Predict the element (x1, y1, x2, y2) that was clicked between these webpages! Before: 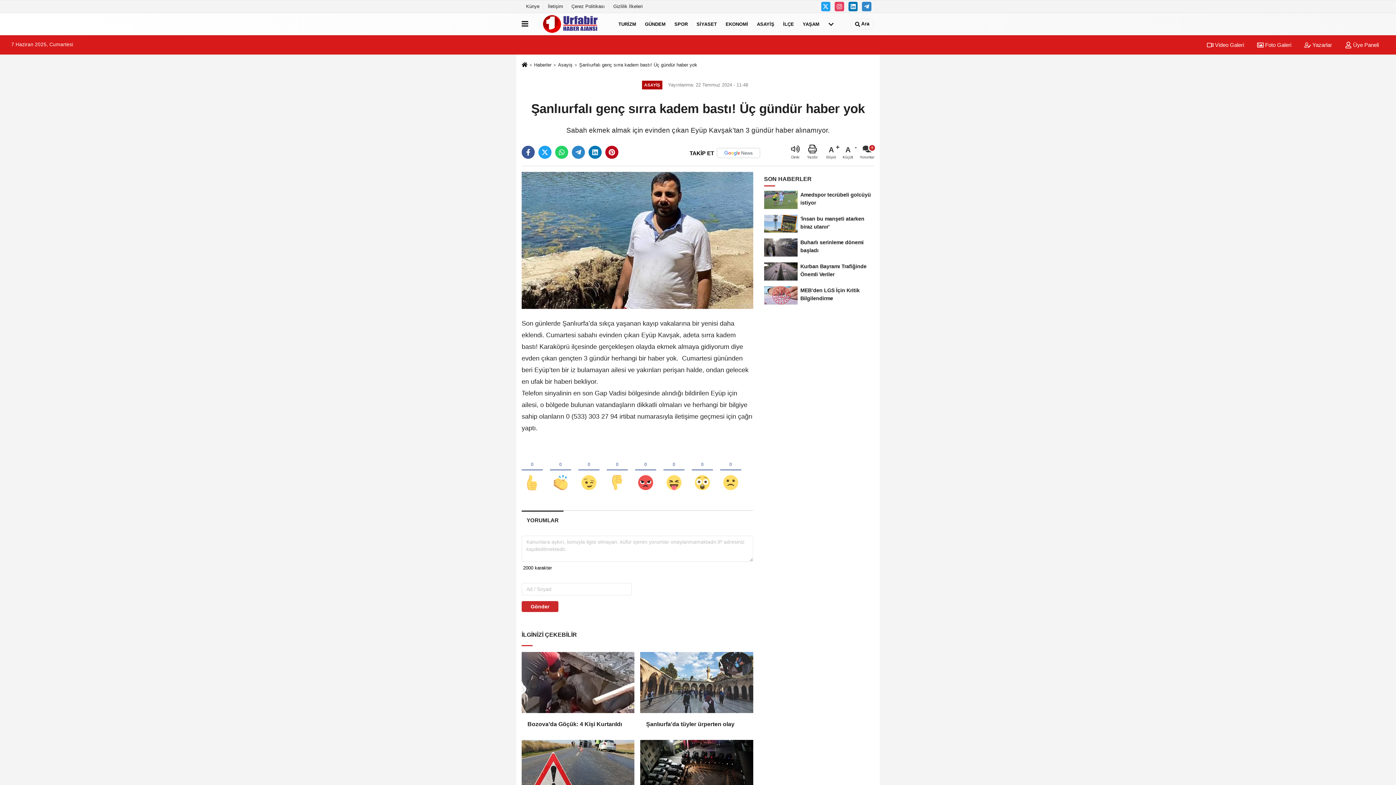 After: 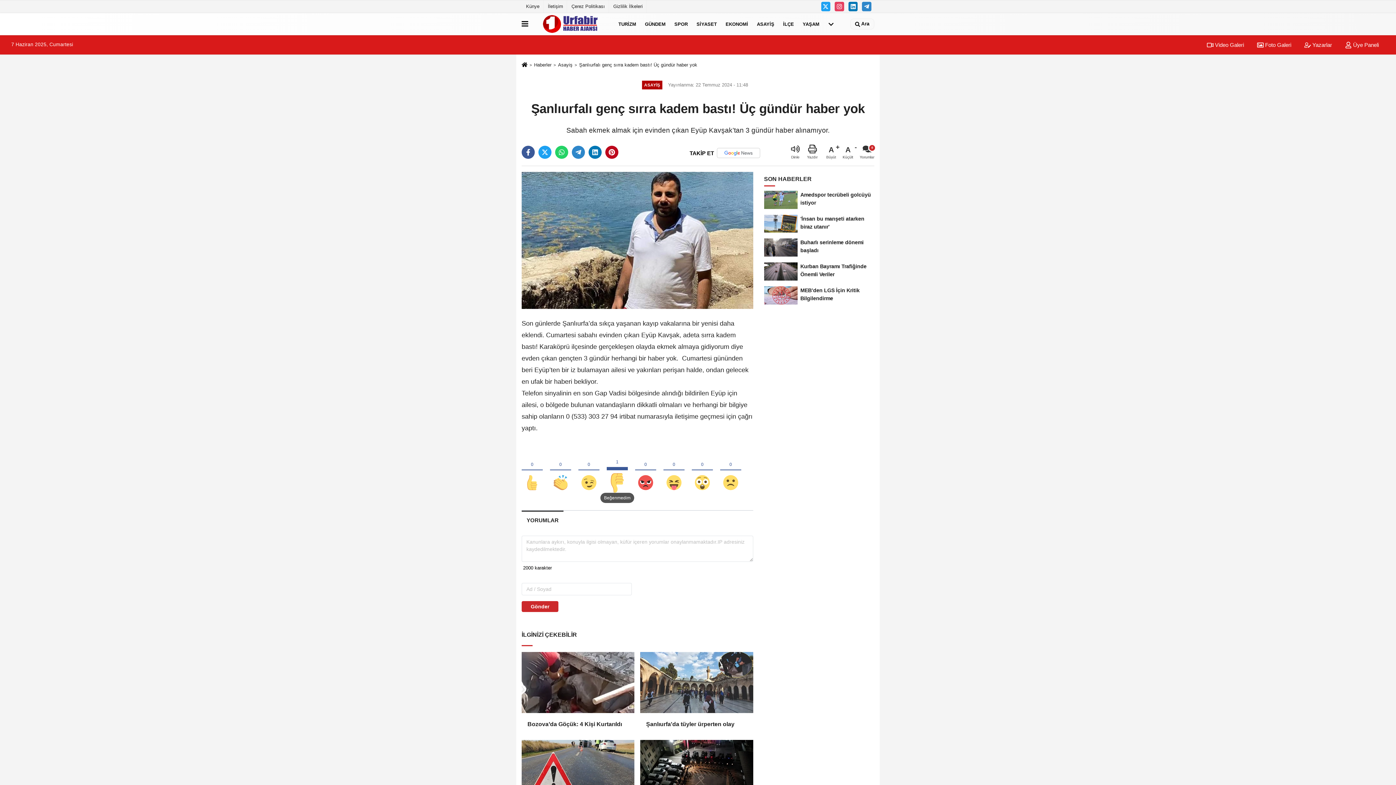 Action: bbox: (606, 448, 628, 493)